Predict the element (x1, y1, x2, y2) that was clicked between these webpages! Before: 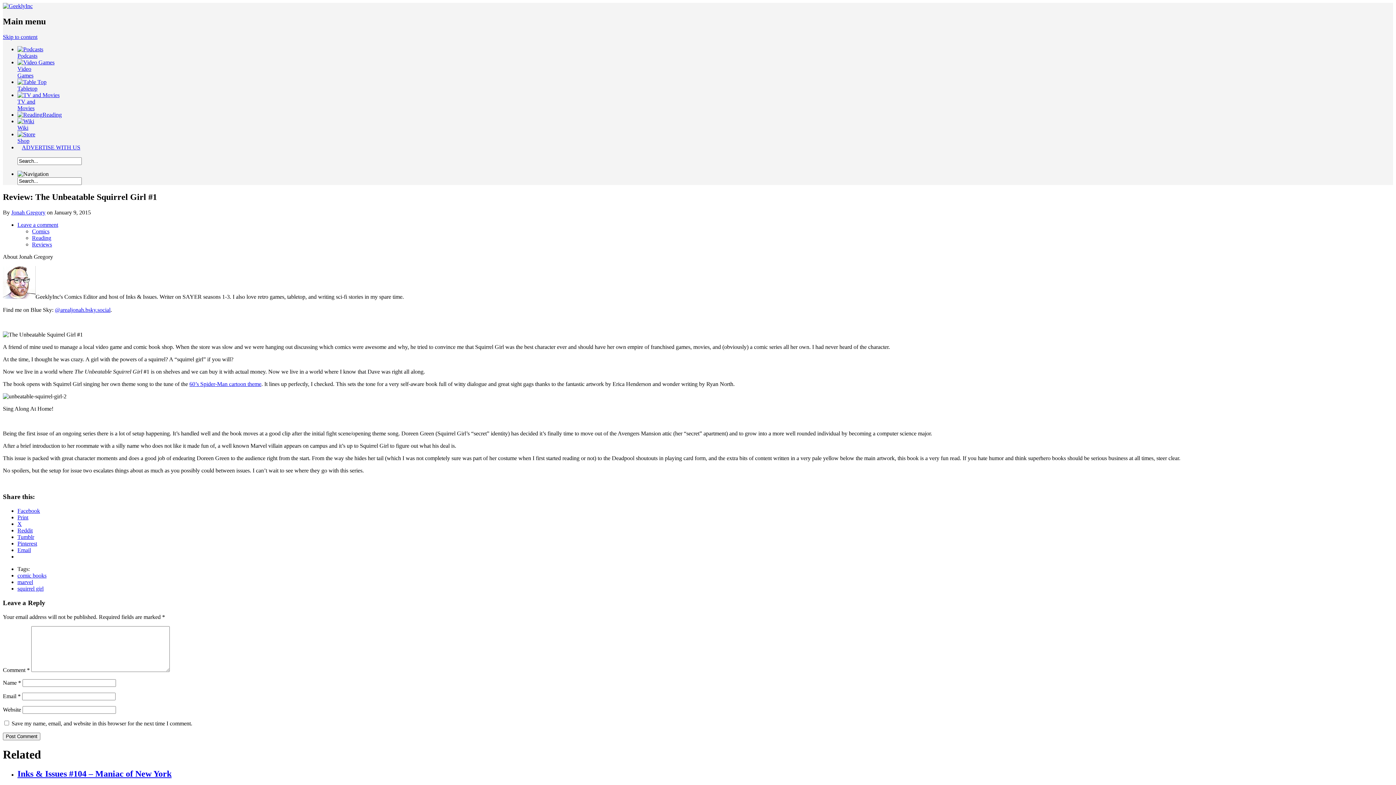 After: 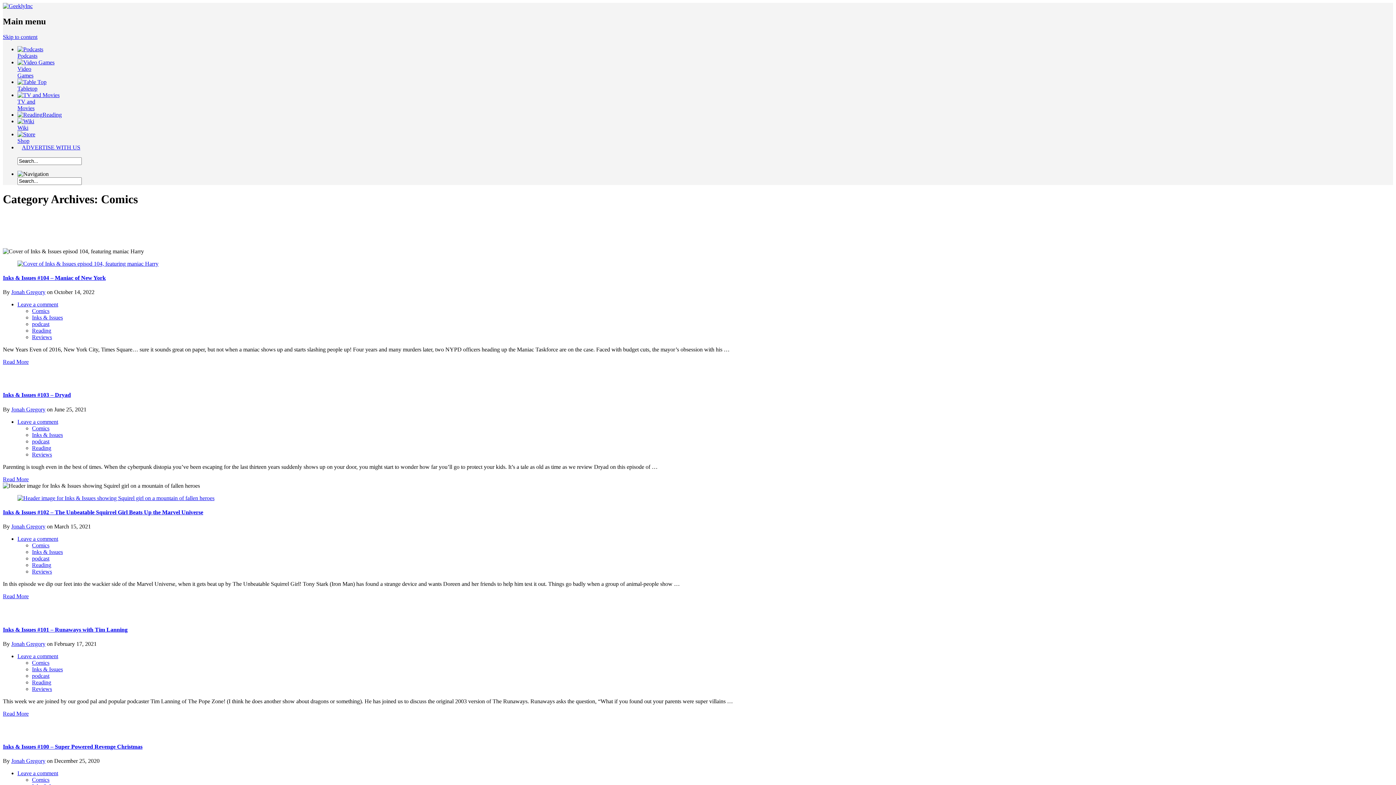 Action: bbox: (32, 228, 49, 234) label: Comics